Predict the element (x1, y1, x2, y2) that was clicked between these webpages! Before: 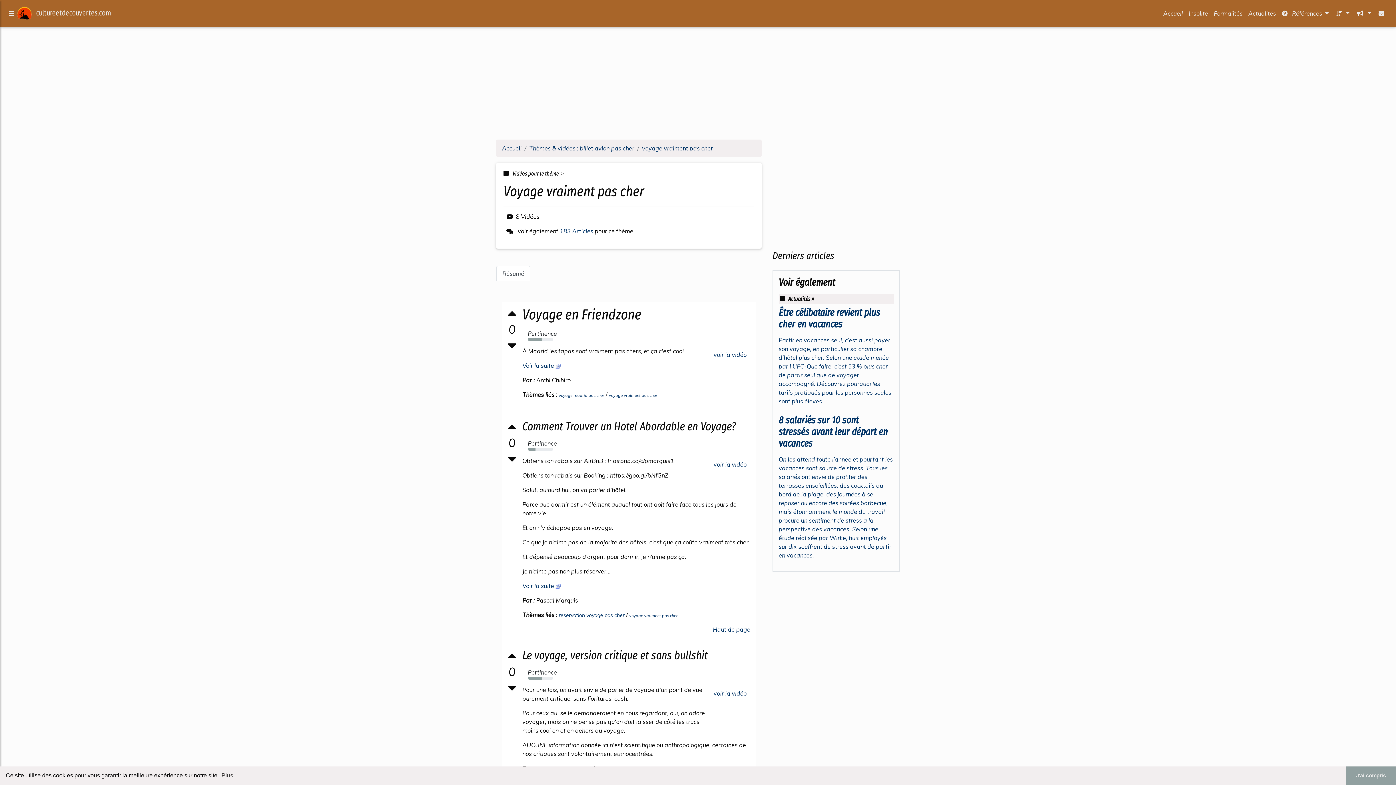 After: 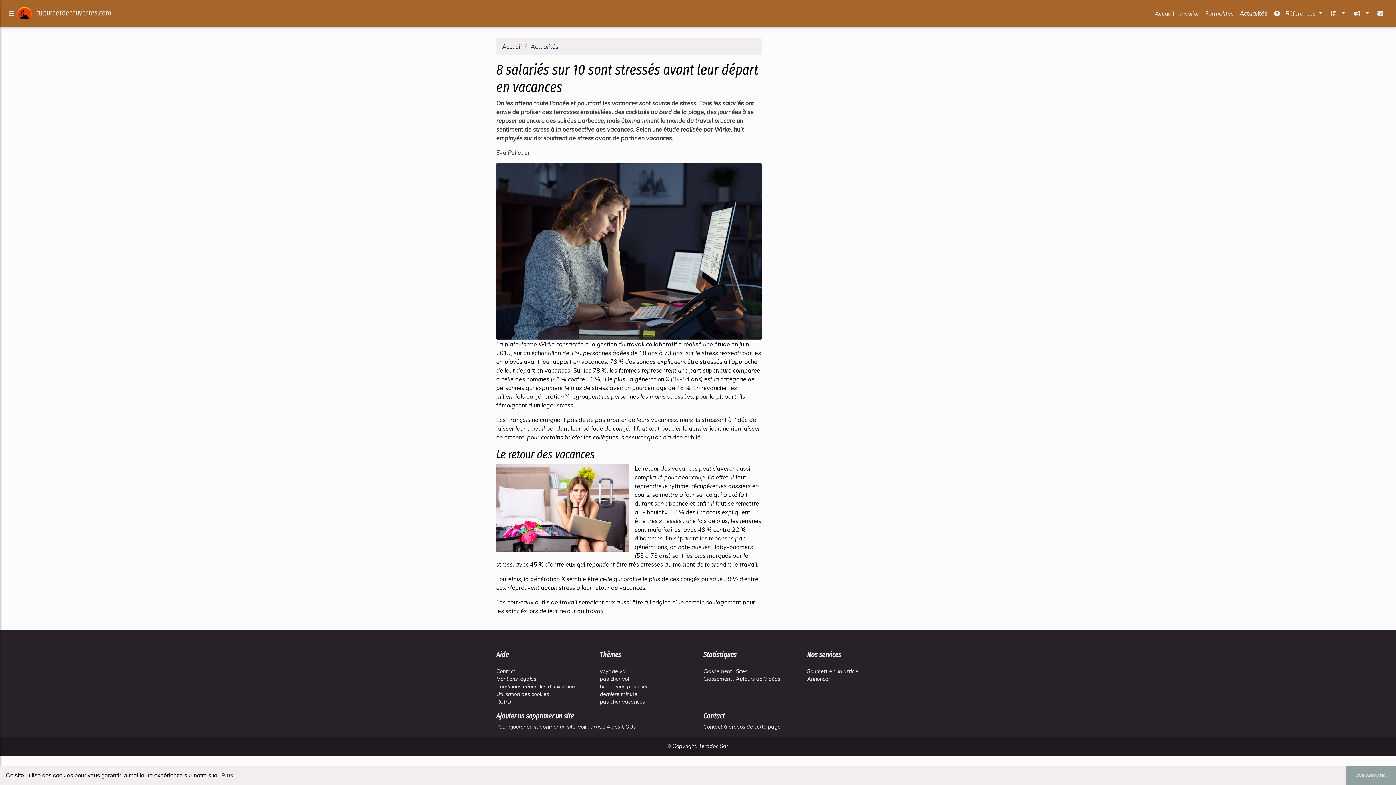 Action: label: 8 salariés sur 10 sont stressés avant leur départ en vacances bbox: (778, 414, 888, 449)